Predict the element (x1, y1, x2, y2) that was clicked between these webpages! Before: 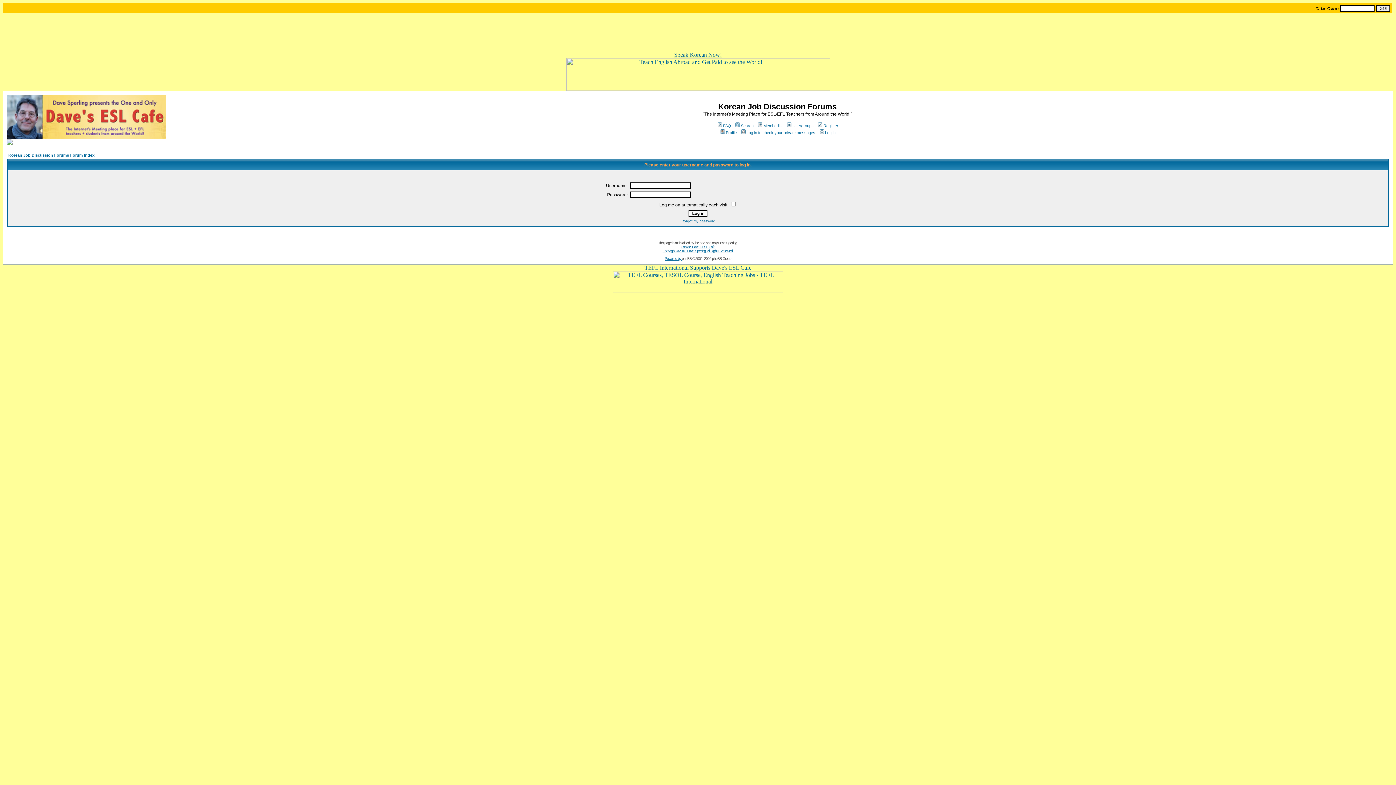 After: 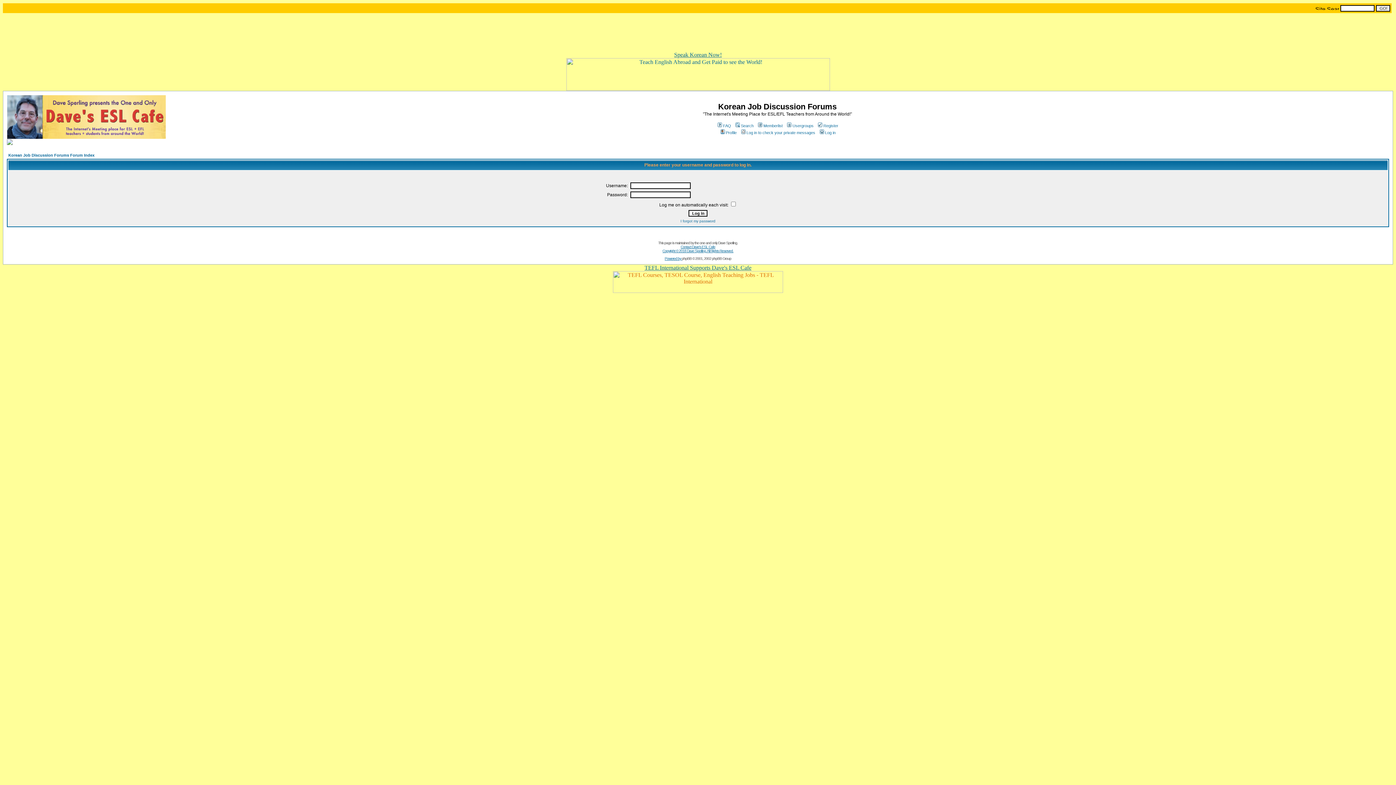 Action: bbox: (613, 288, 783, 294)